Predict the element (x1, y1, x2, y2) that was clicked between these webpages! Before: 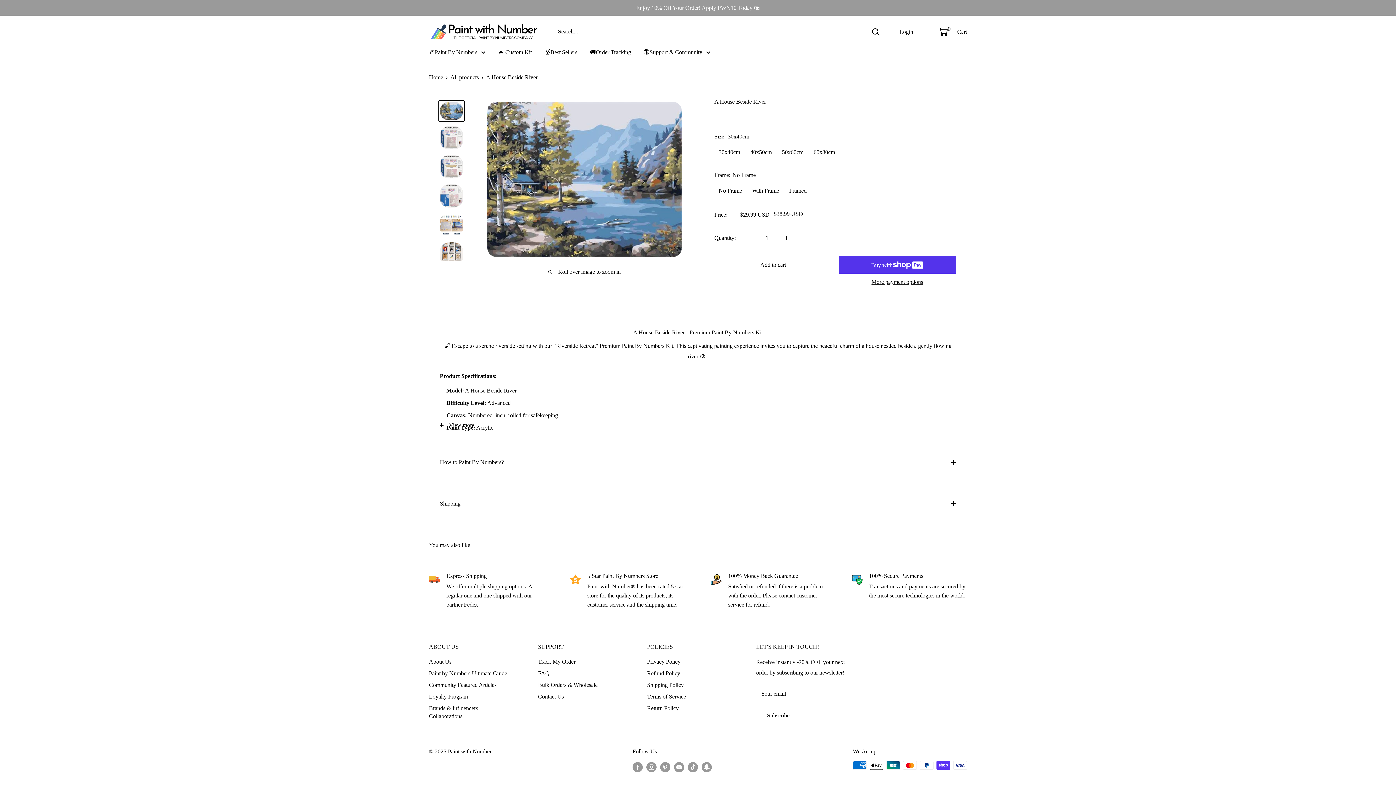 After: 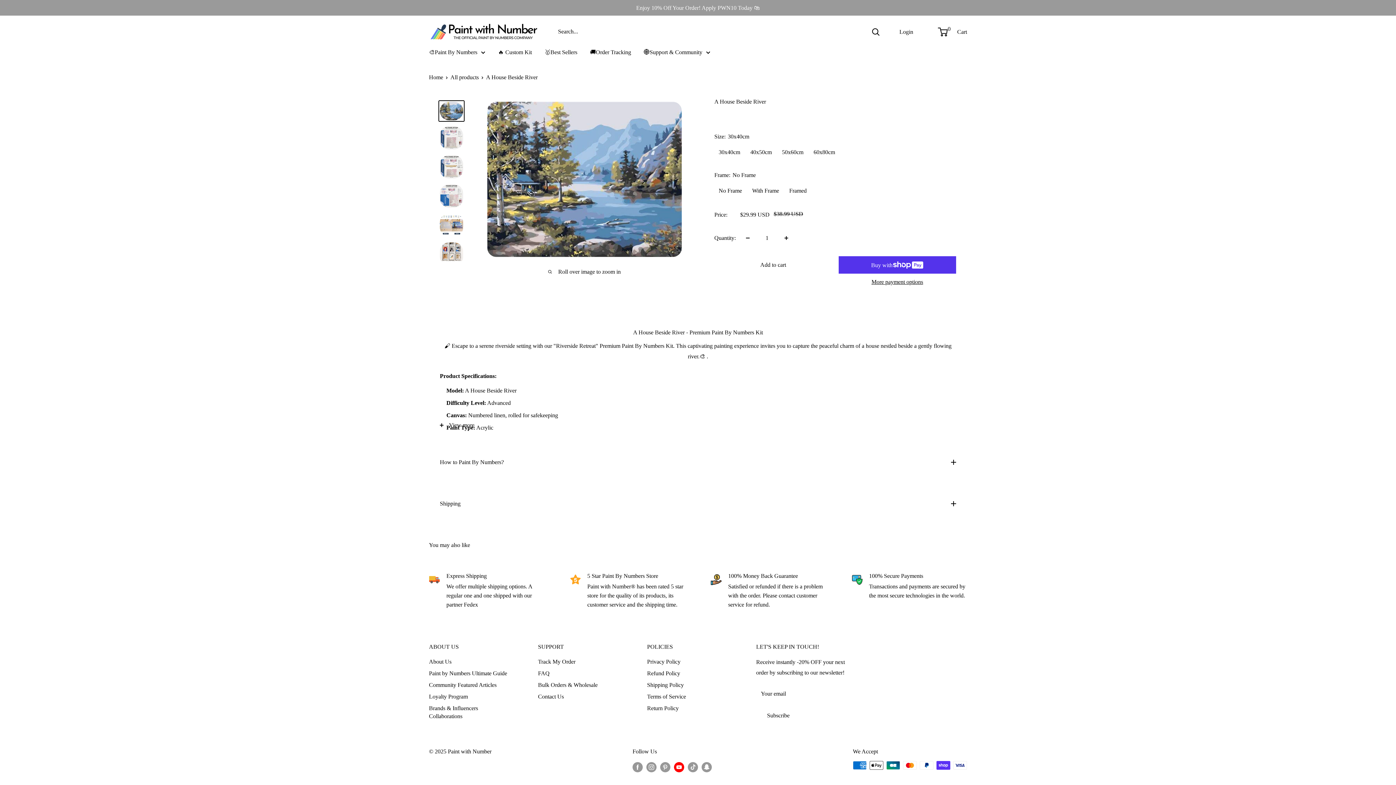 Action: bbox: (674, 761, 684, 772) label: Follow us on YouTube